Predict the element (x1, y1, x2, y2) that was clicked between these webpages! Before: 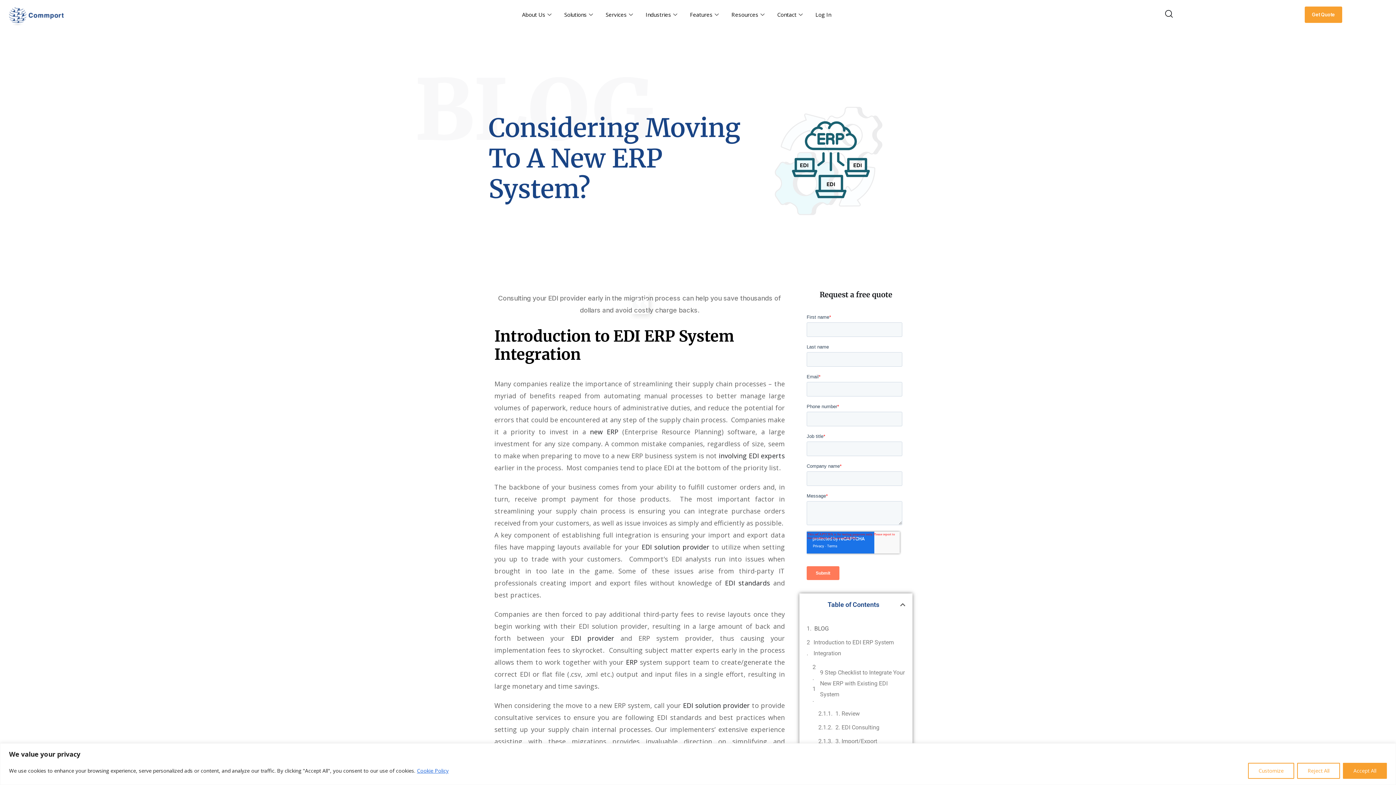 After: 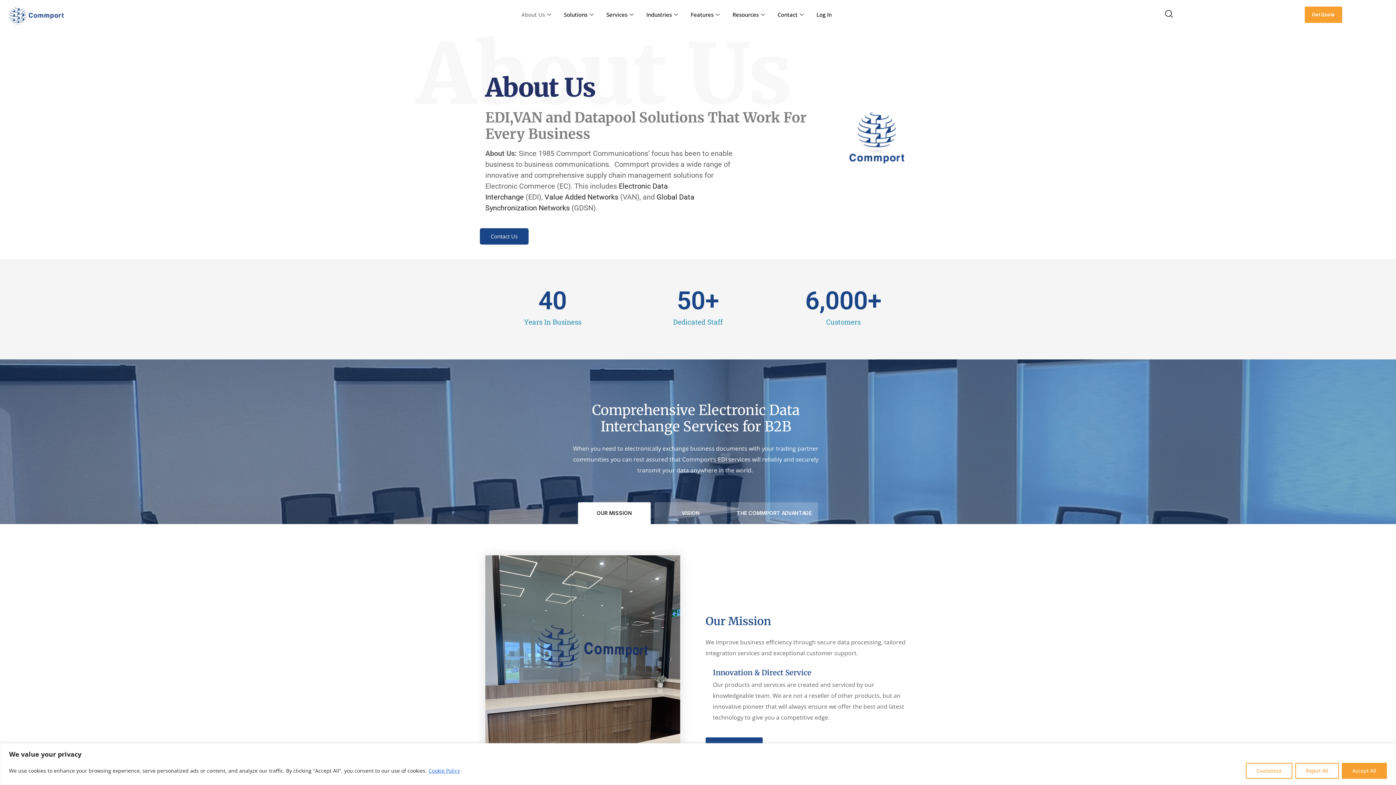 Action: bbox: (516, 0, 558, 29) label: About Us